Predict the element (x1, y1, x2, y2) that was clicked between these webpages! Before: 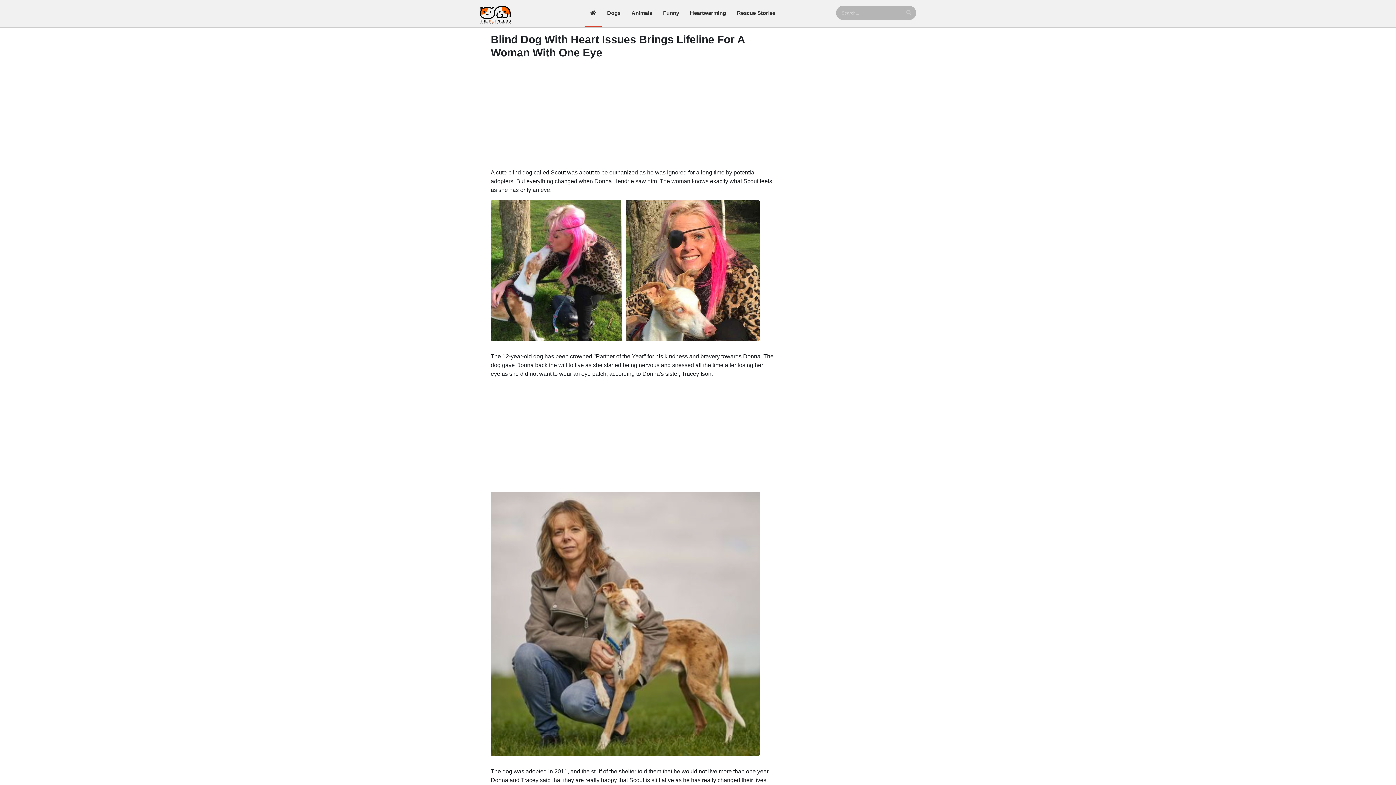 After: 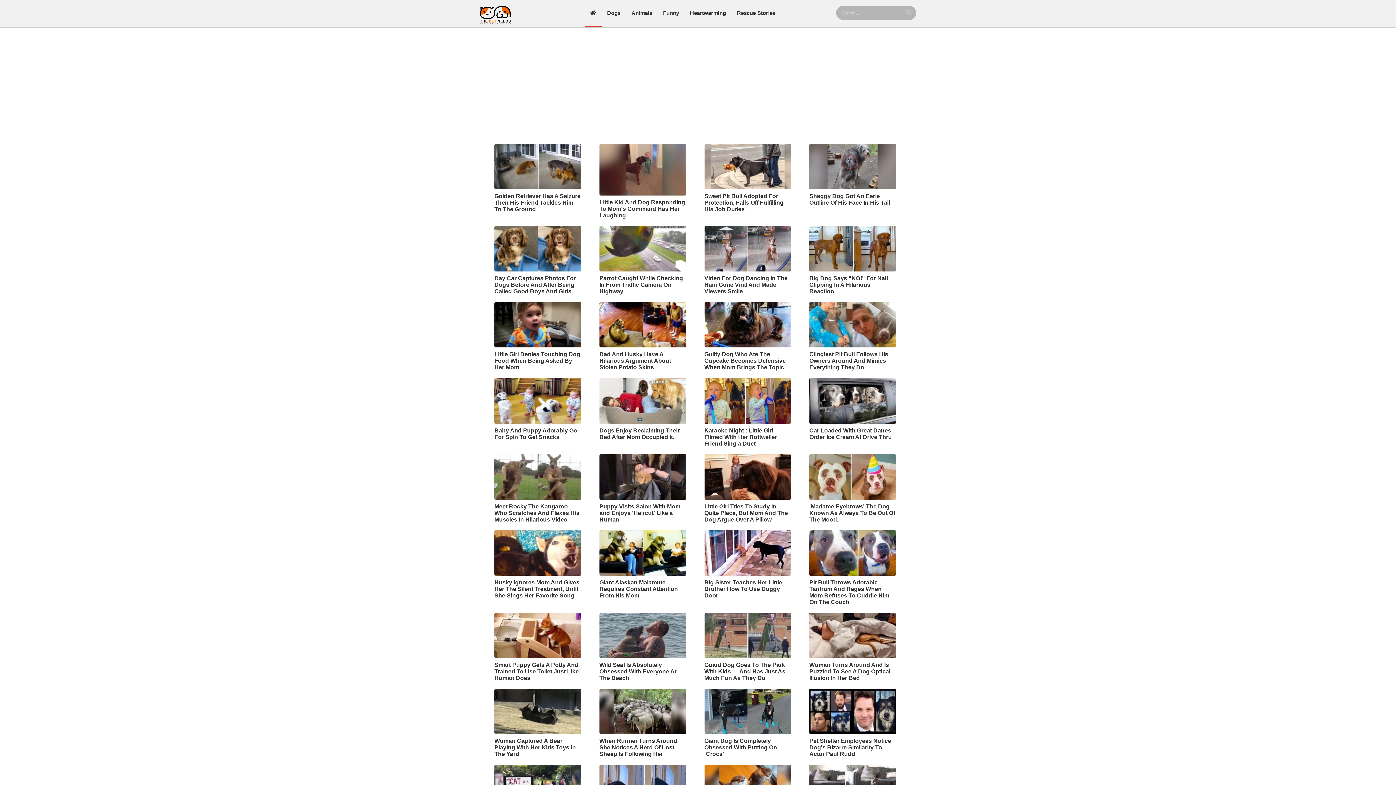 Action: label: Funny bbox: (657, 0, 684, 27)